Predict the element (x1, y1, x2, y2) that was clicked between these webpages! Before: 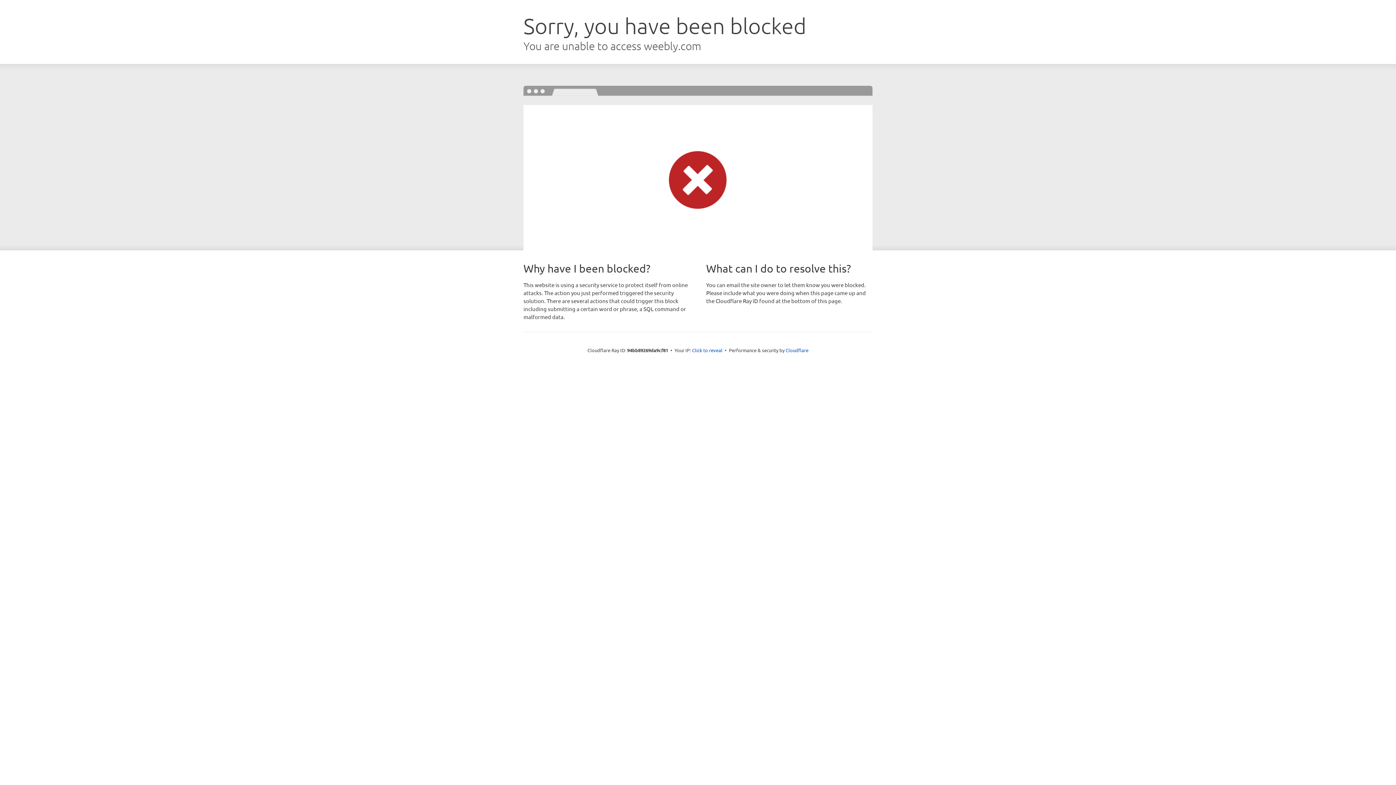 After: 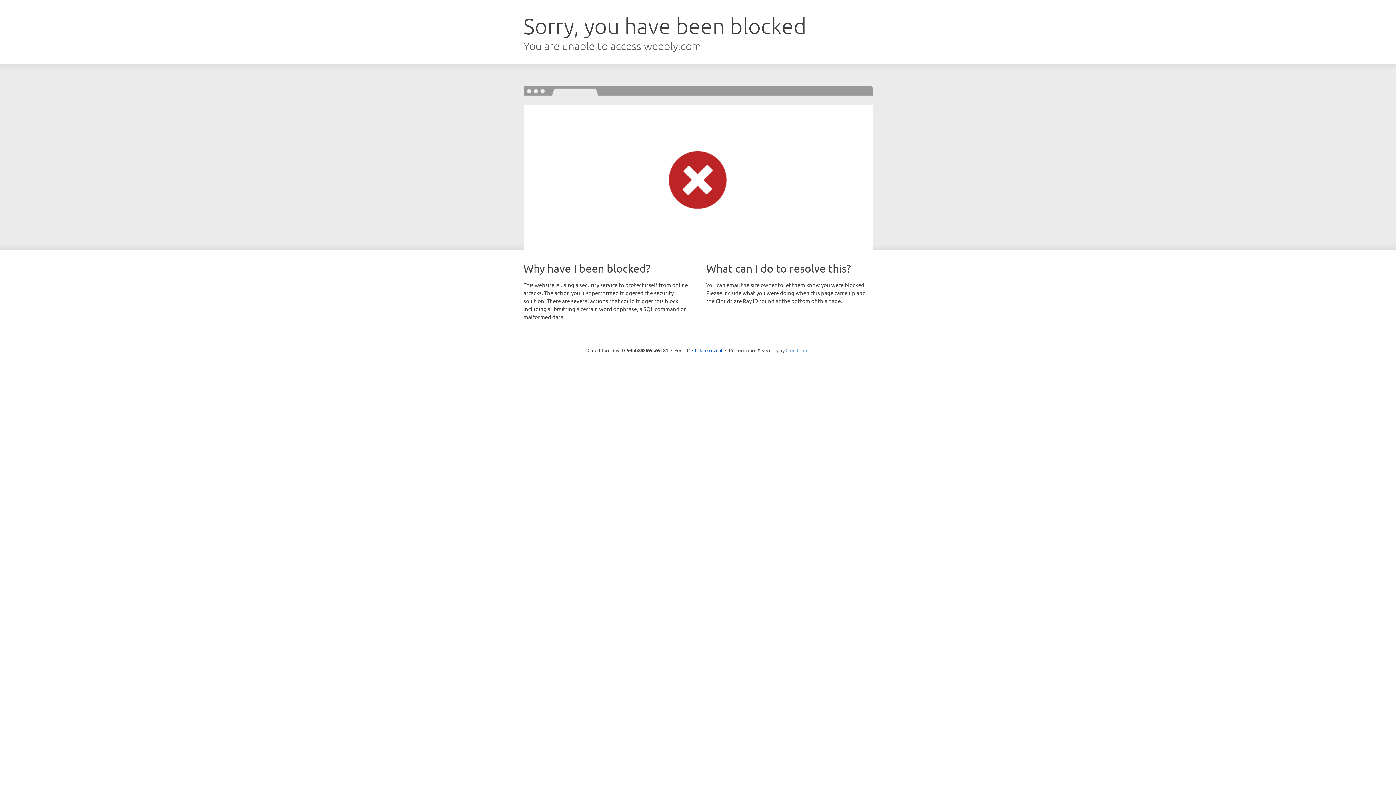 Action: bbox: (785, 347, 808, 353) label: Cloudflare